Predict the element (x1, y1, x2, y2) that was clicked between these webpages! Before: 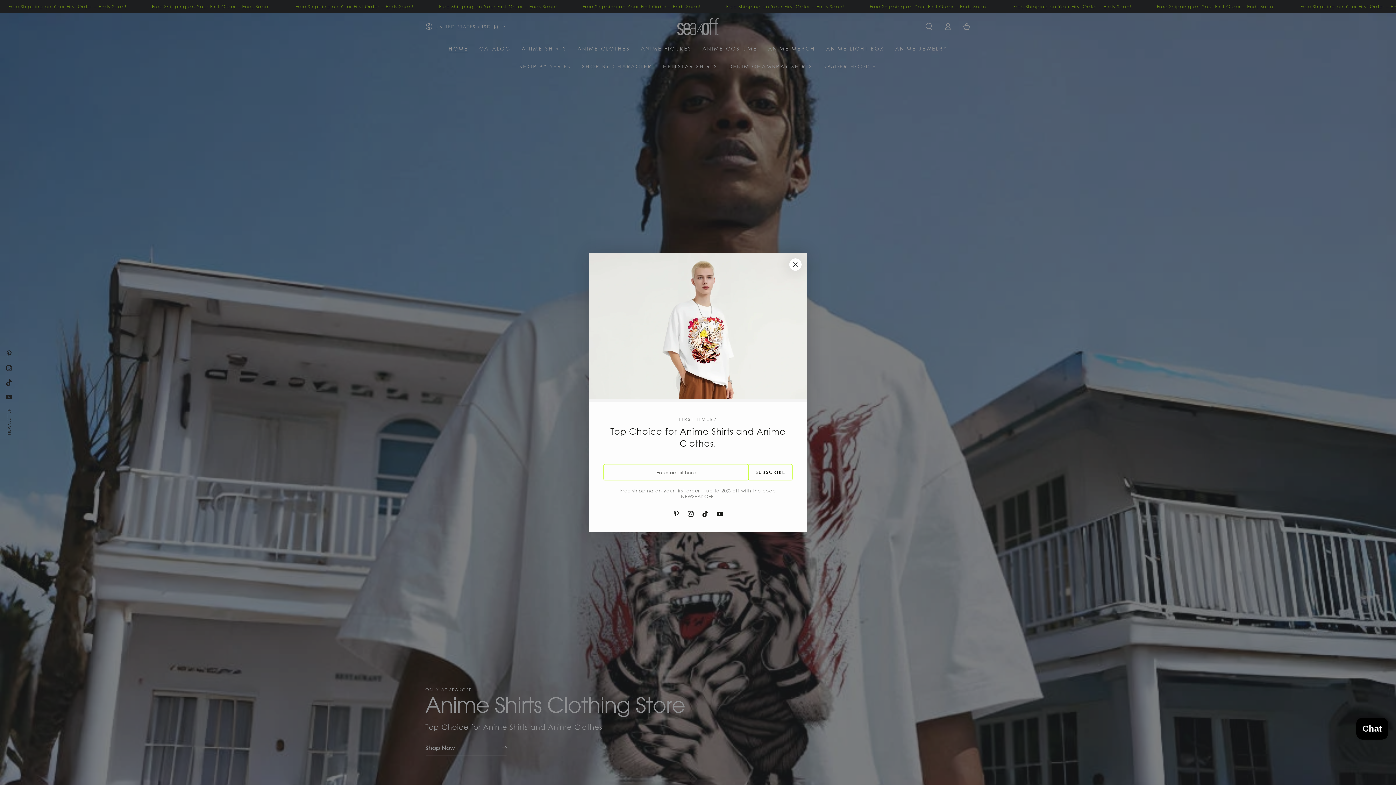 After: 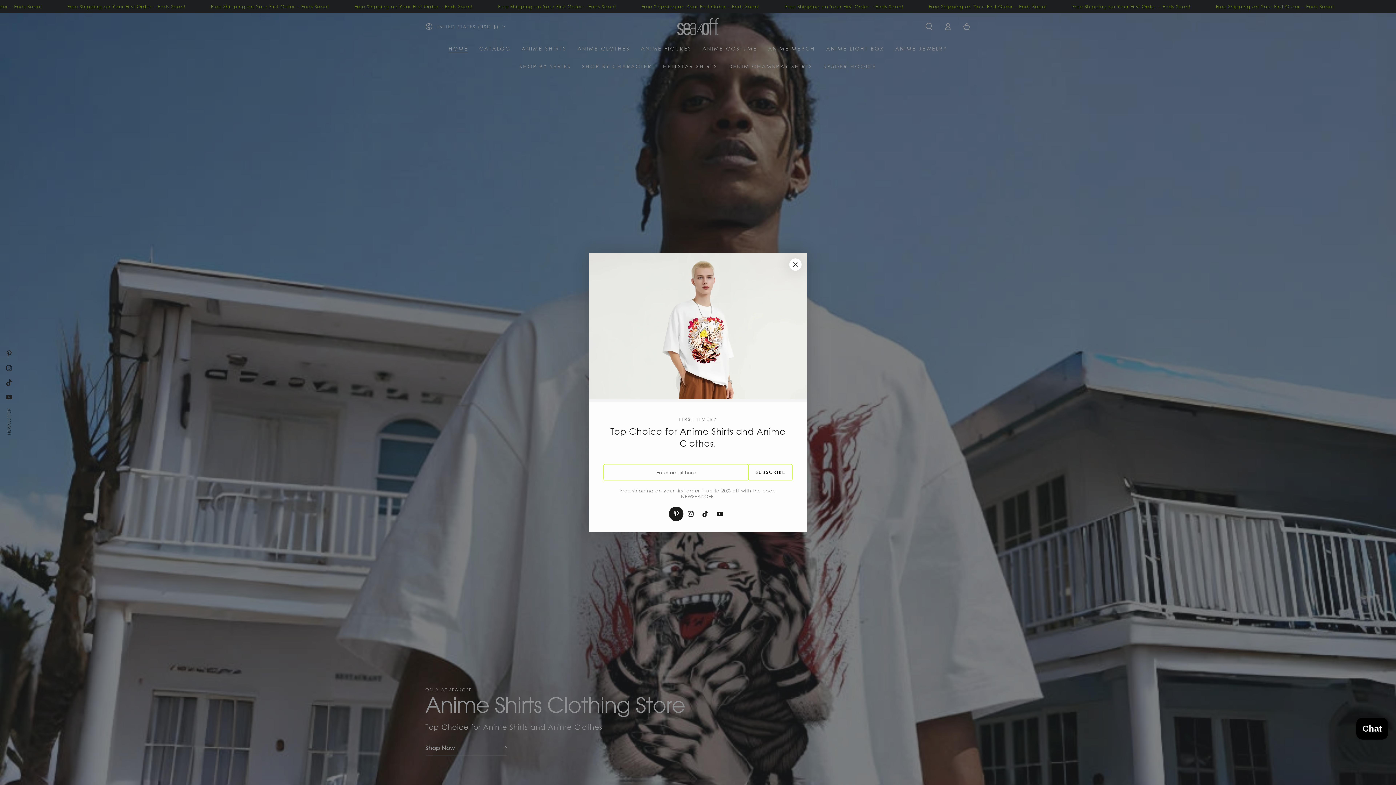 Action: label: Pinterest bbox: (669, 506, 683, 521)